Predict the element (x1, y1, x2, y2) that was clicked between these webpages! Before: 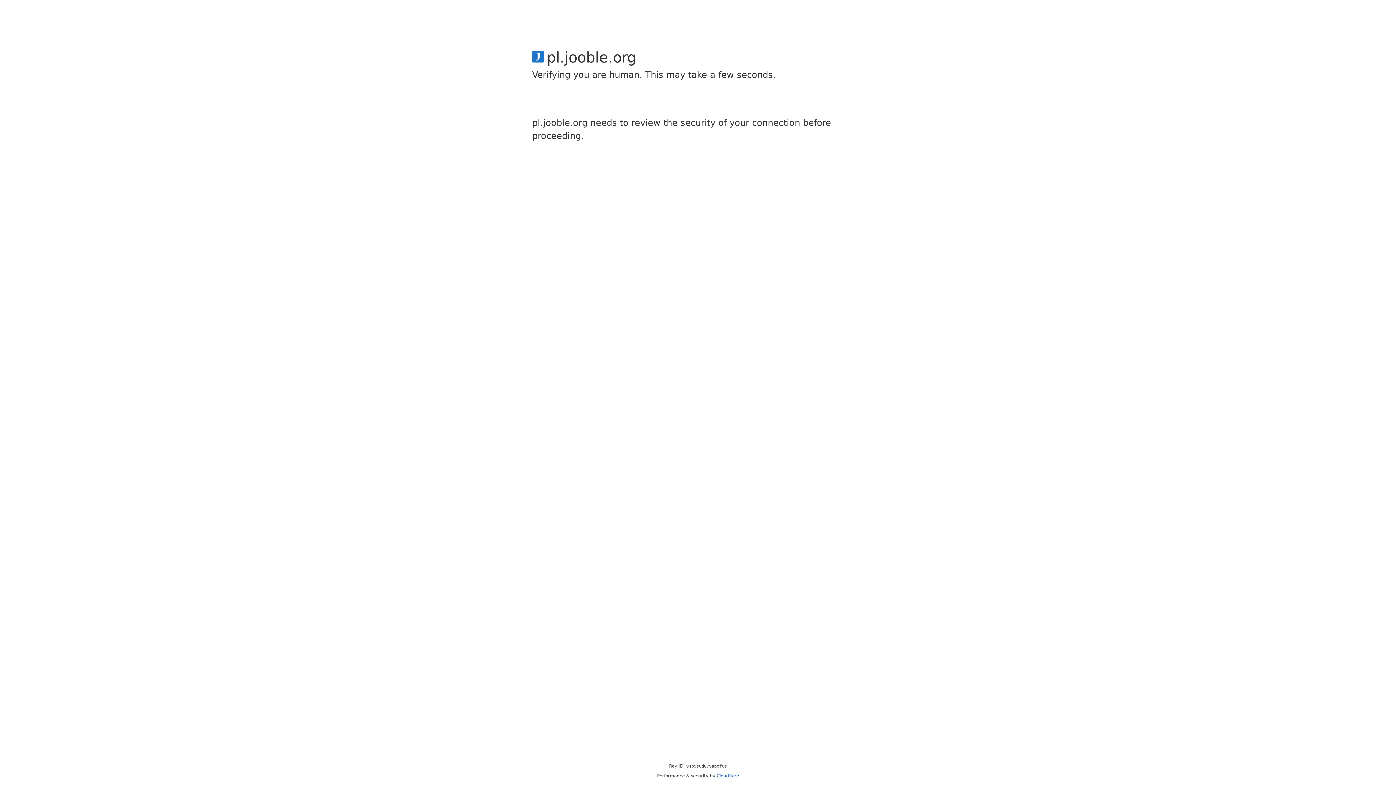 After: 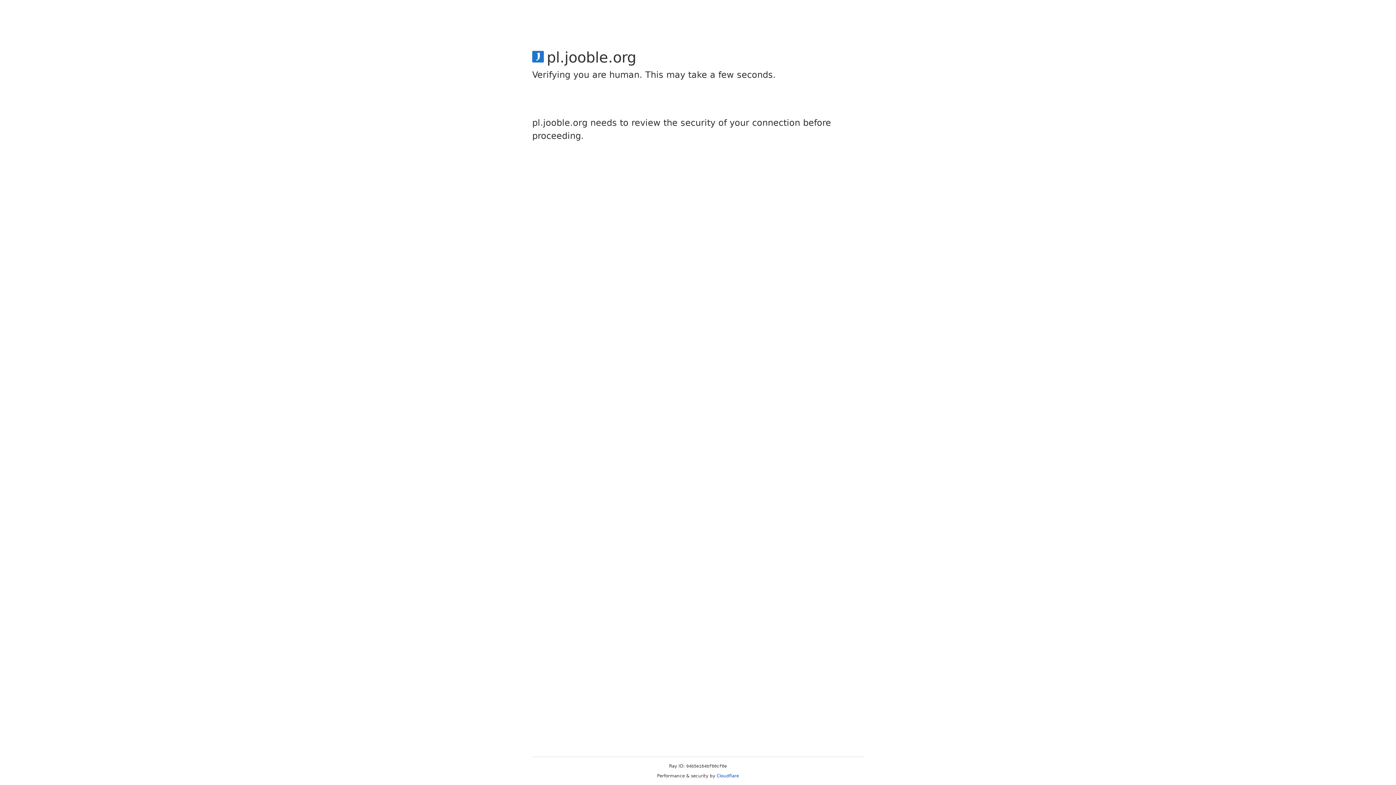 Action: bbox: (716, 773, 739, 778) label: Cloudflare